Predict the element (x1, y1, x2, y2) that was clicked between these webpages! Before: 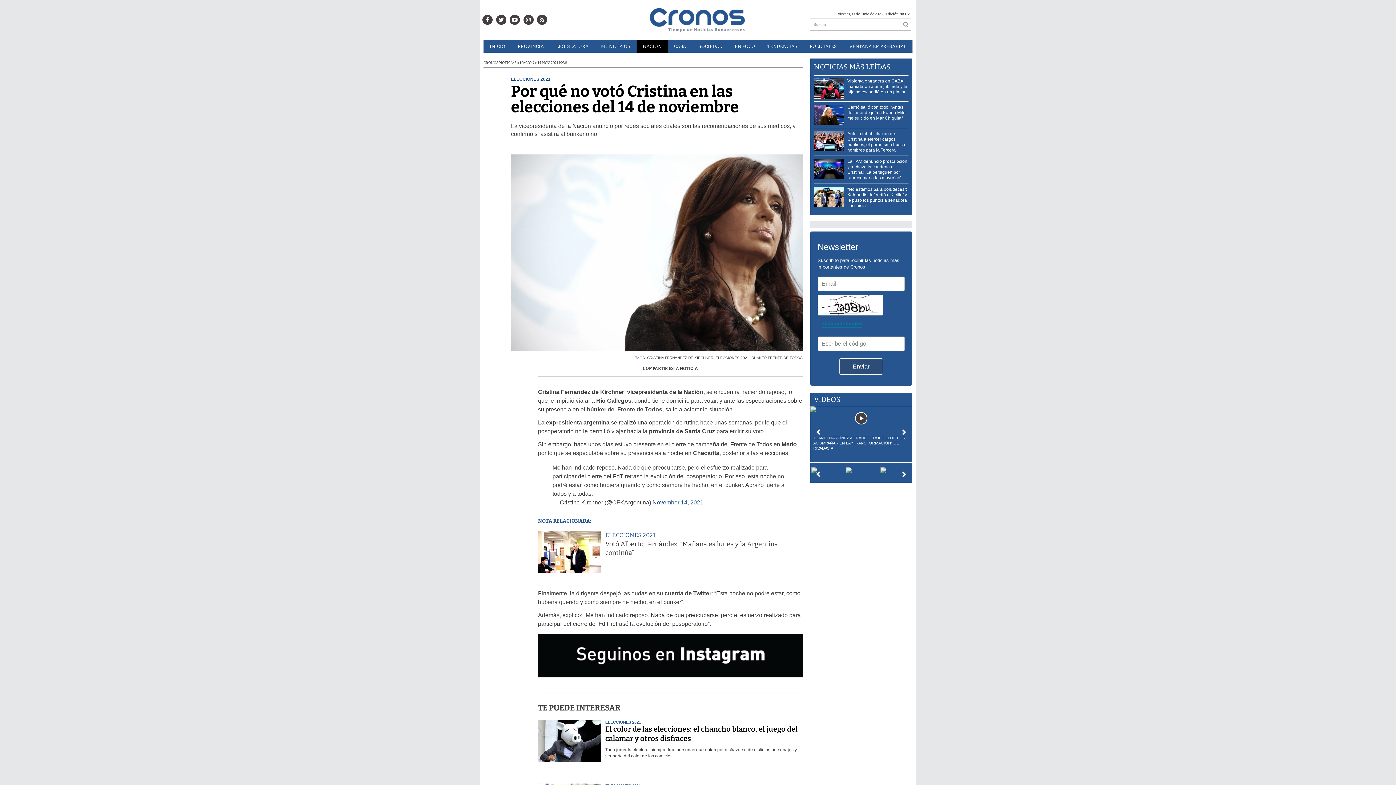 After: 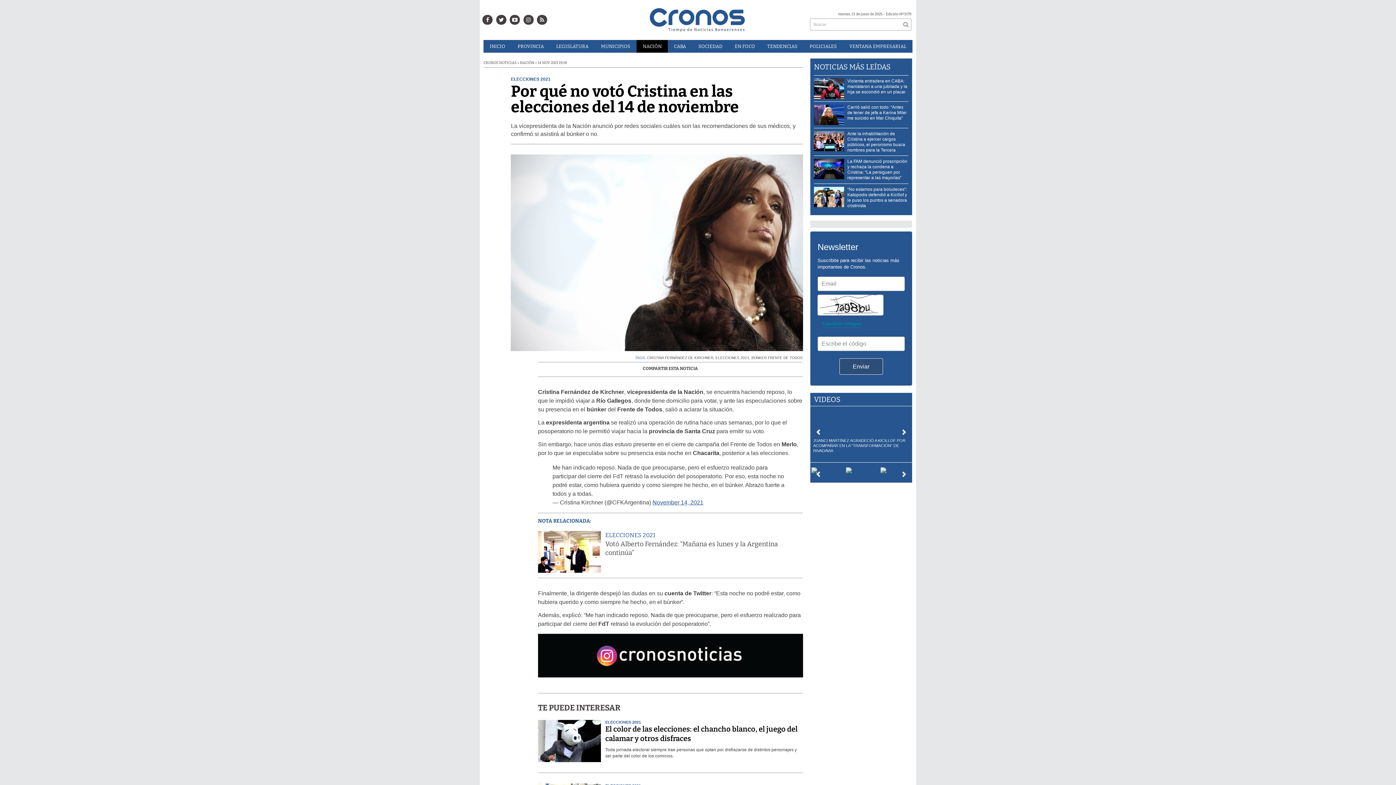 Action: bbox: (810, 415, 912, 422)